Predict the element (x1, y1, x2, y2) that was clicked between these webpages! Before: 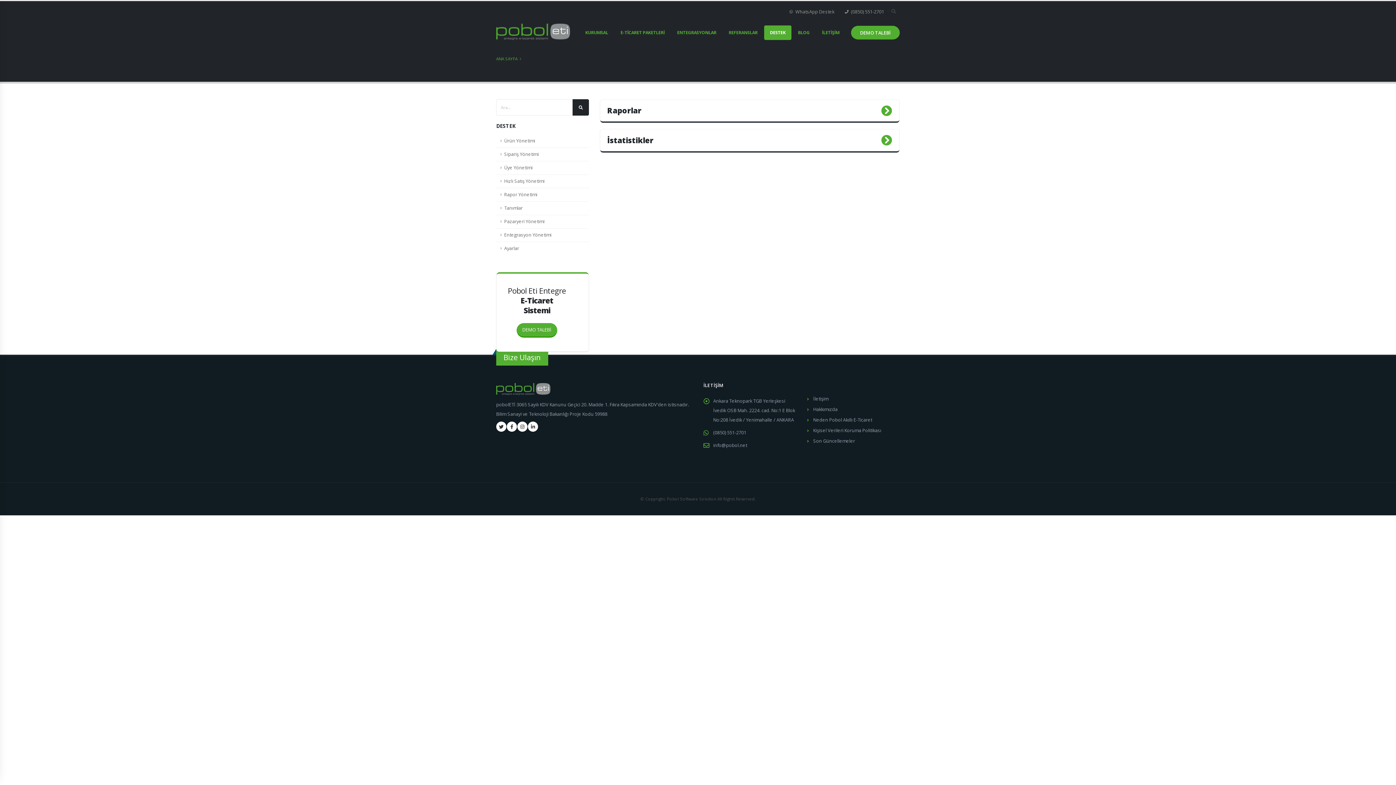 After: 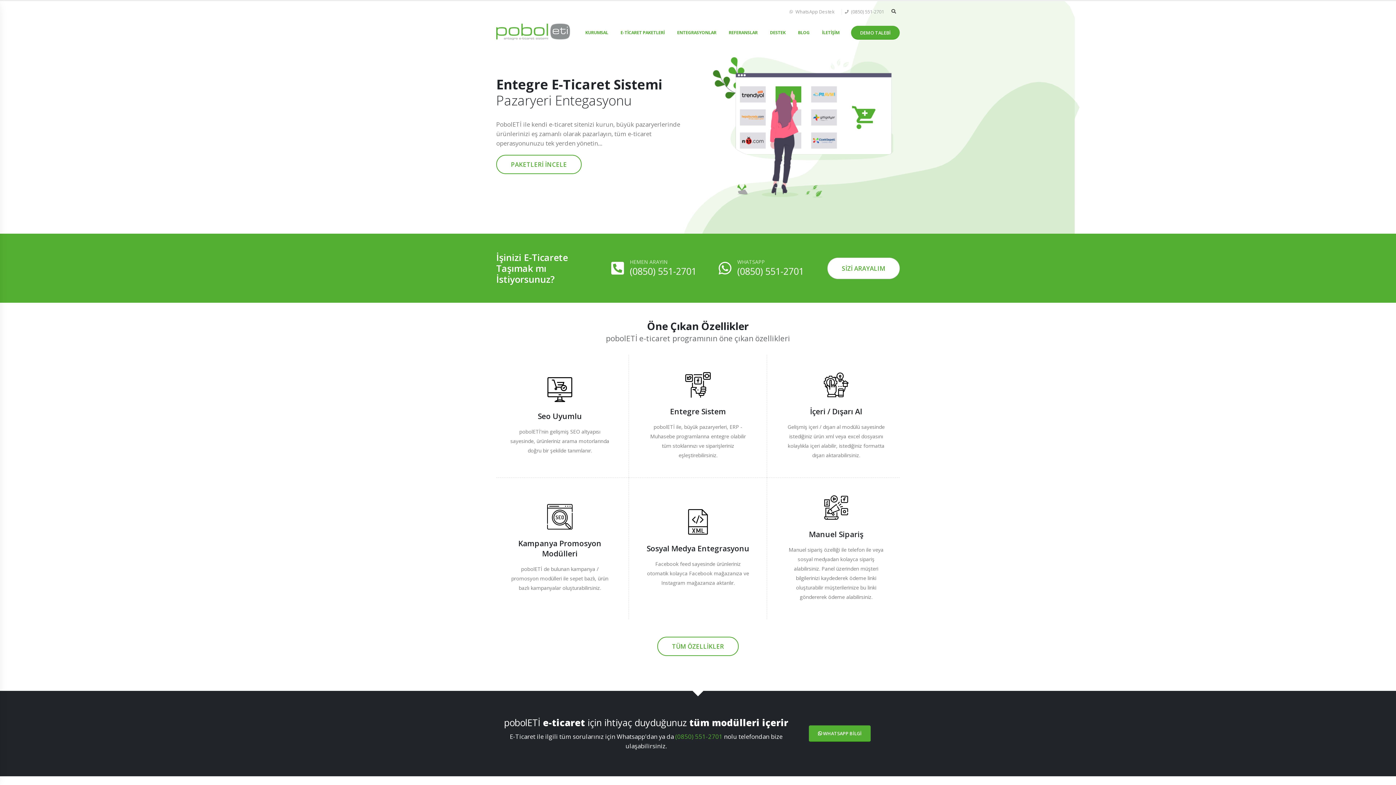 Action: bbox: (496, 23, 570, 39)